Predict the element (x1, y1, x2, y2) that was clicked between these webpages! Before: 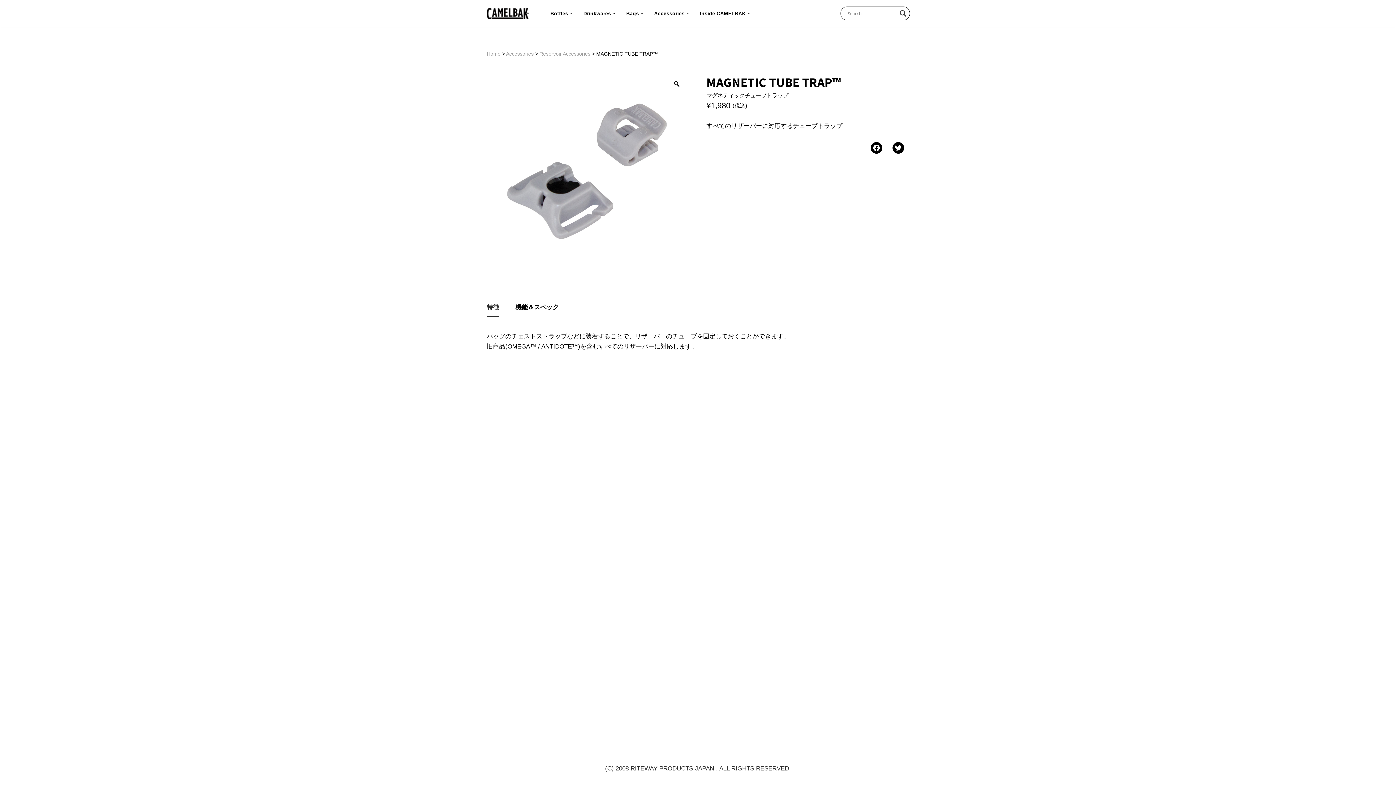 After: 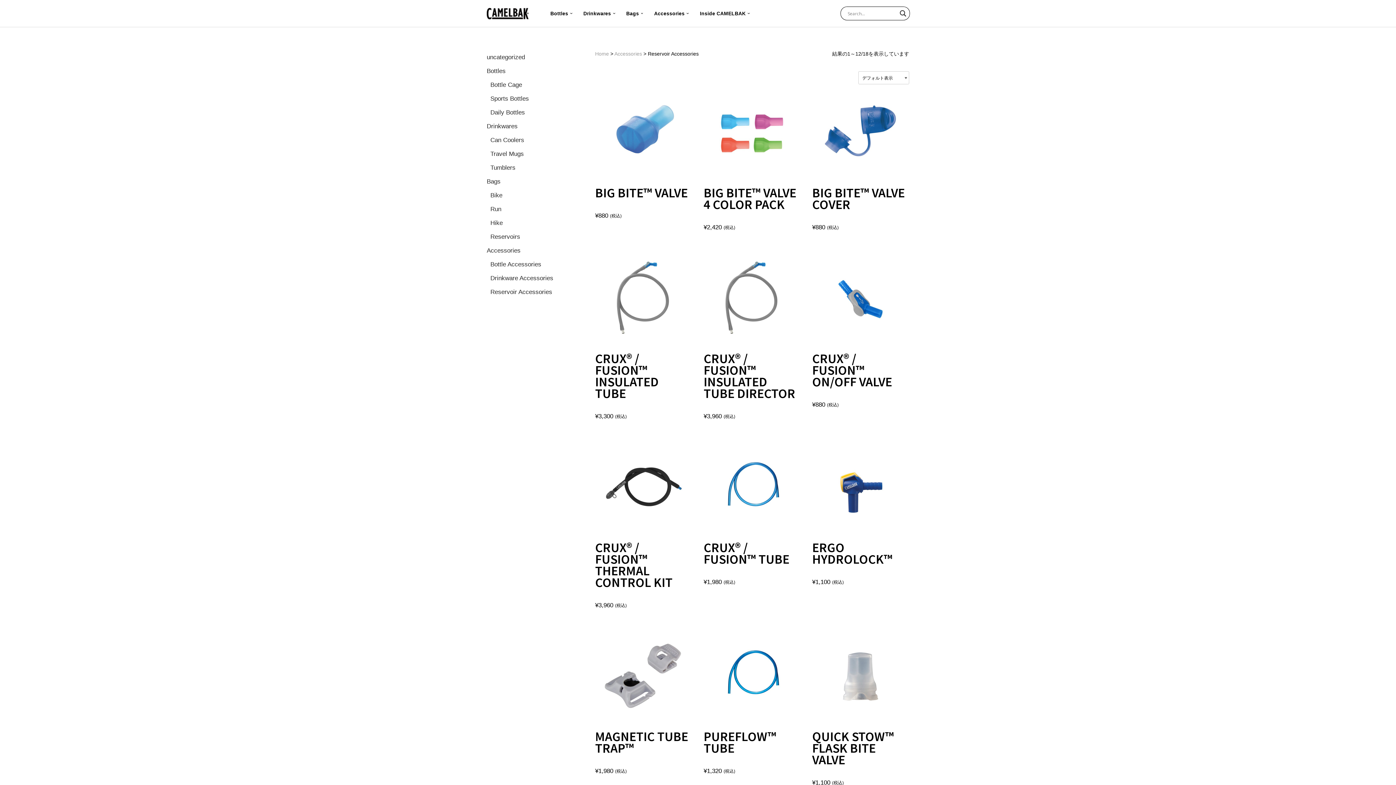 Action: label: Reservoir Accessories bbox: (539, 50, 590, 56)